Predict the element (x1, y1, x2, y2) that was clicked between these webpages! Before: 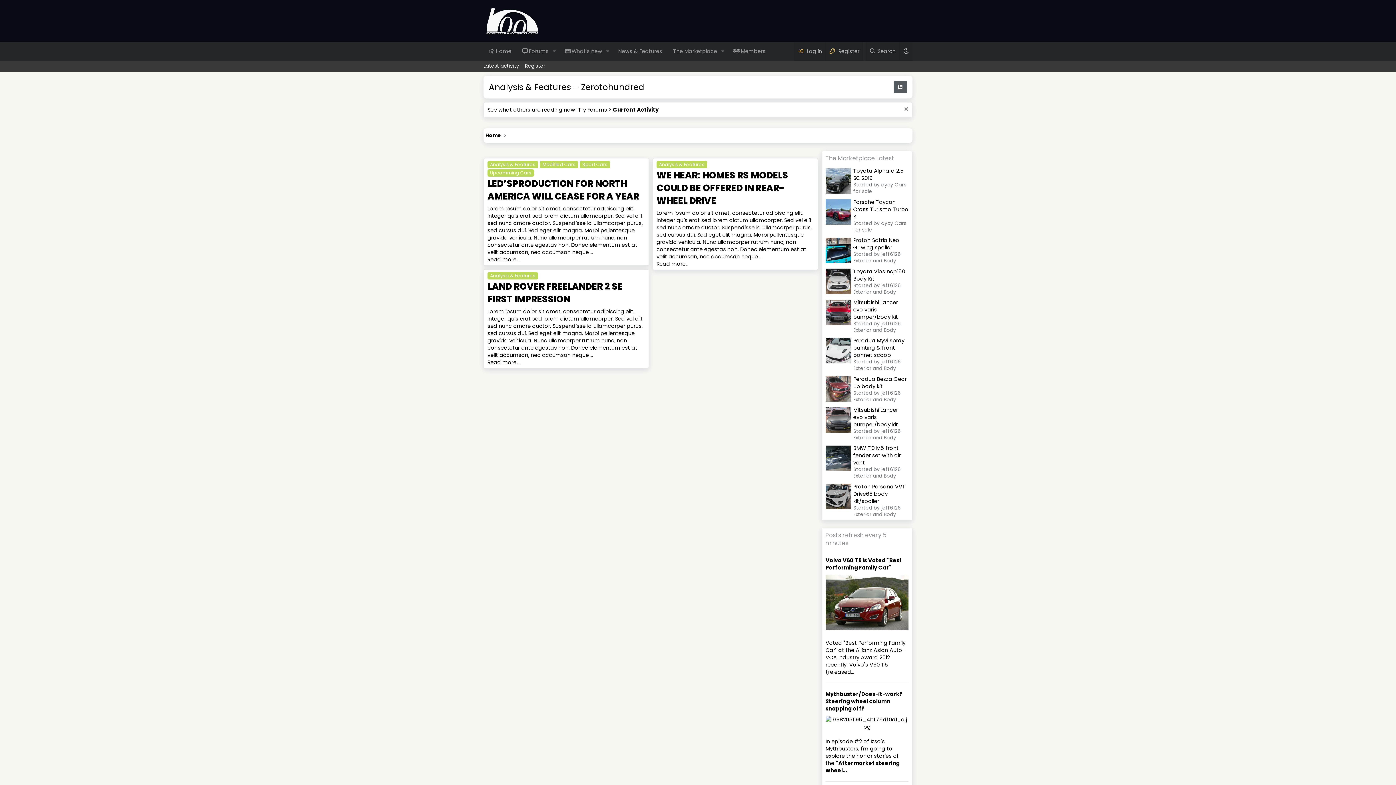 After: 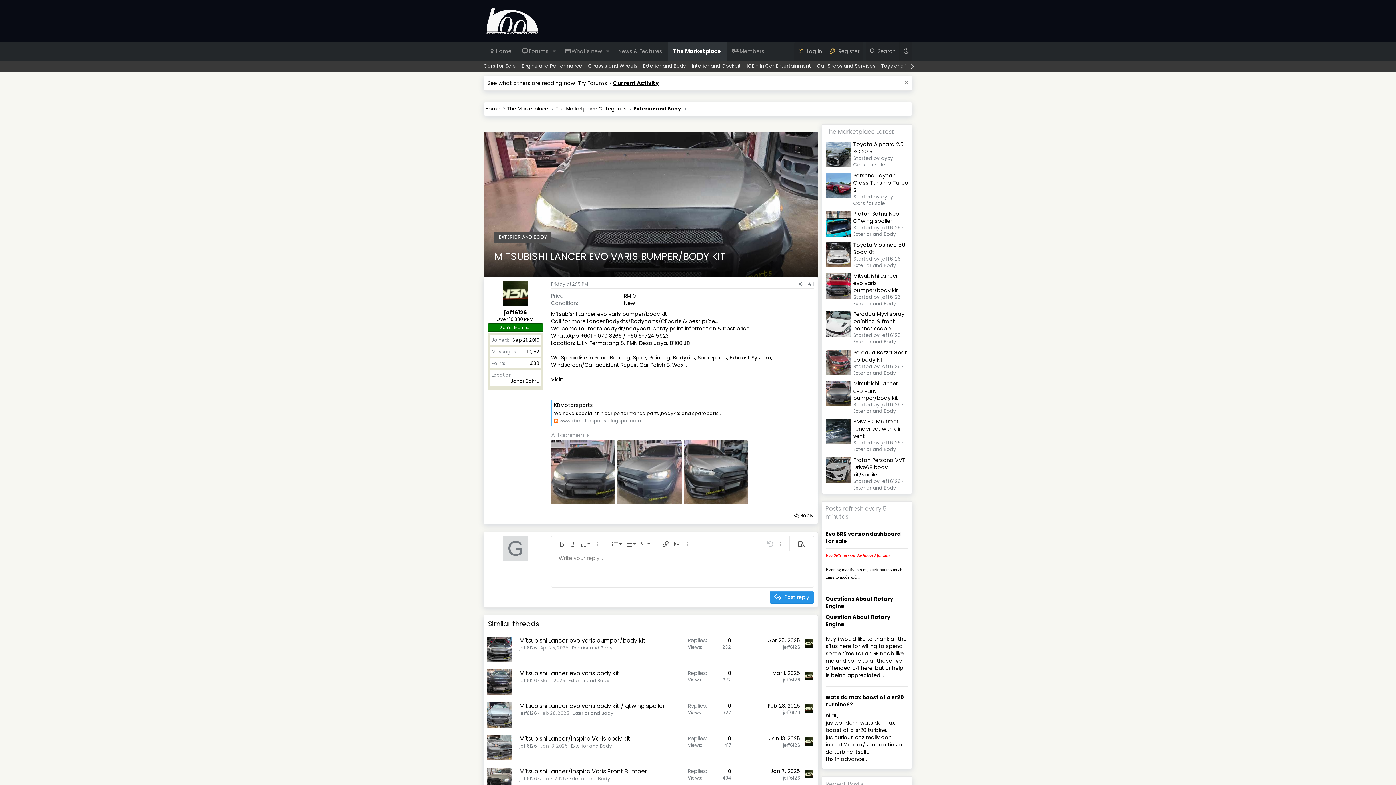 Action: label: Mitsubishi Lancer evo varis bumper/body kit bbox: (853, 406, 898, 428)